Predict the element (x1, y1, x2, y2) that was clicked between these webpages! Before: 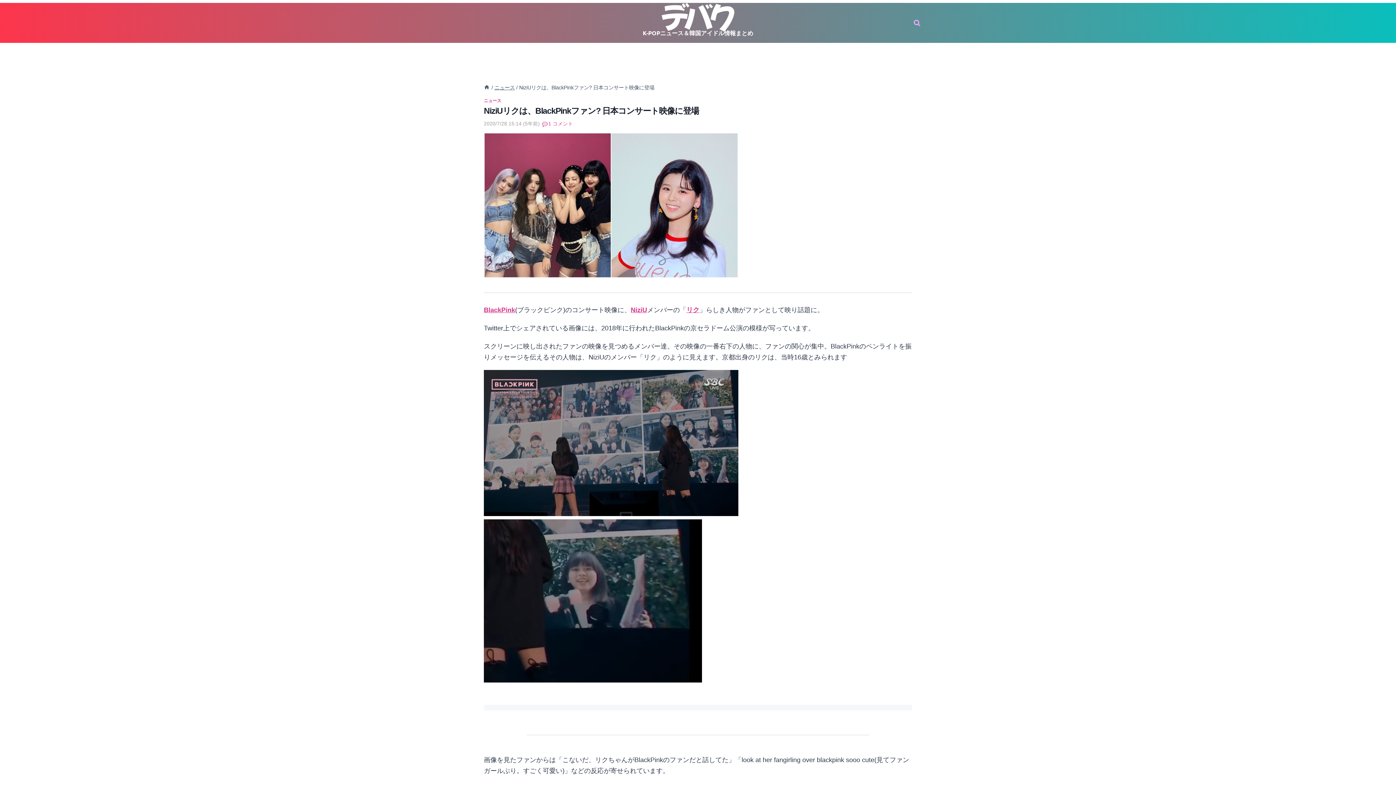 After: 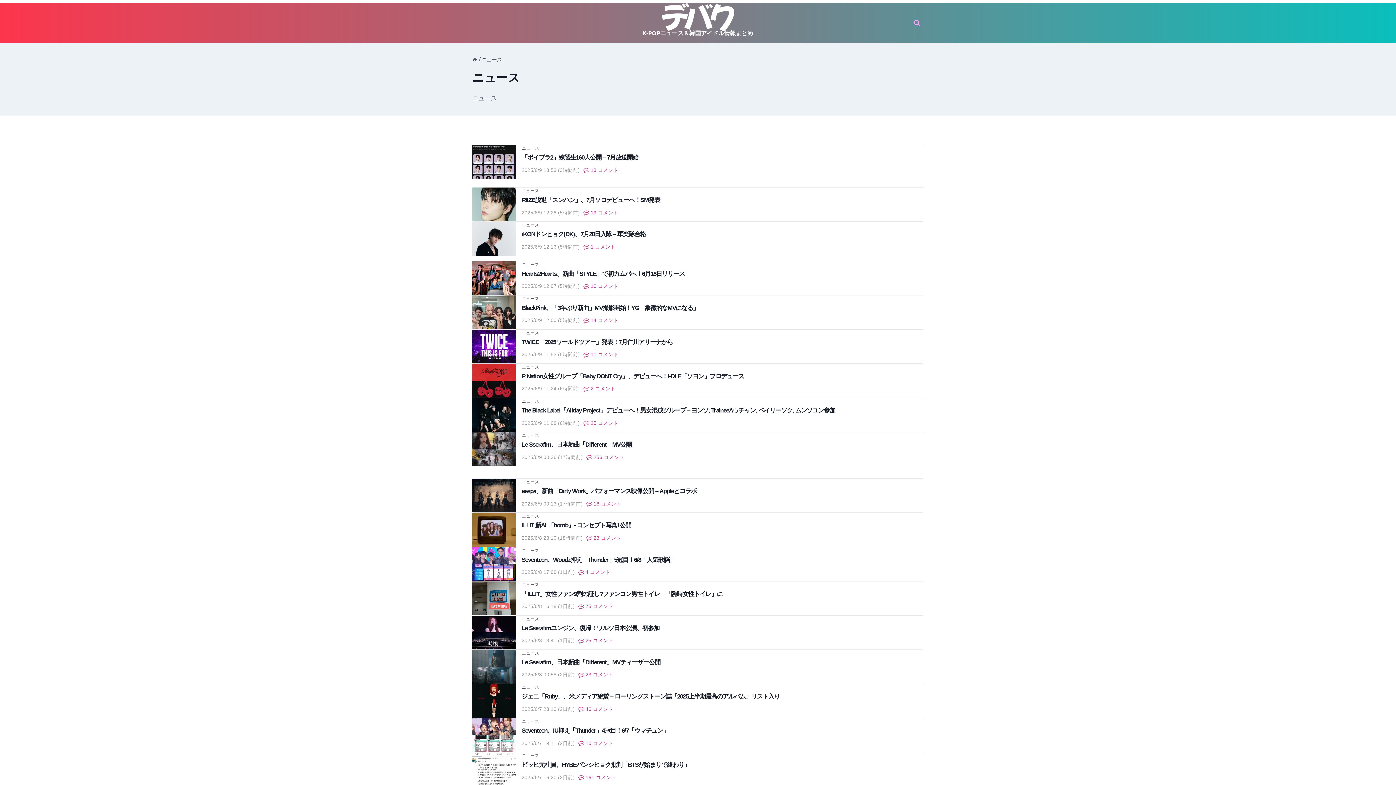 Action: bbox: (484, 98, 501, 103) label: ニュース